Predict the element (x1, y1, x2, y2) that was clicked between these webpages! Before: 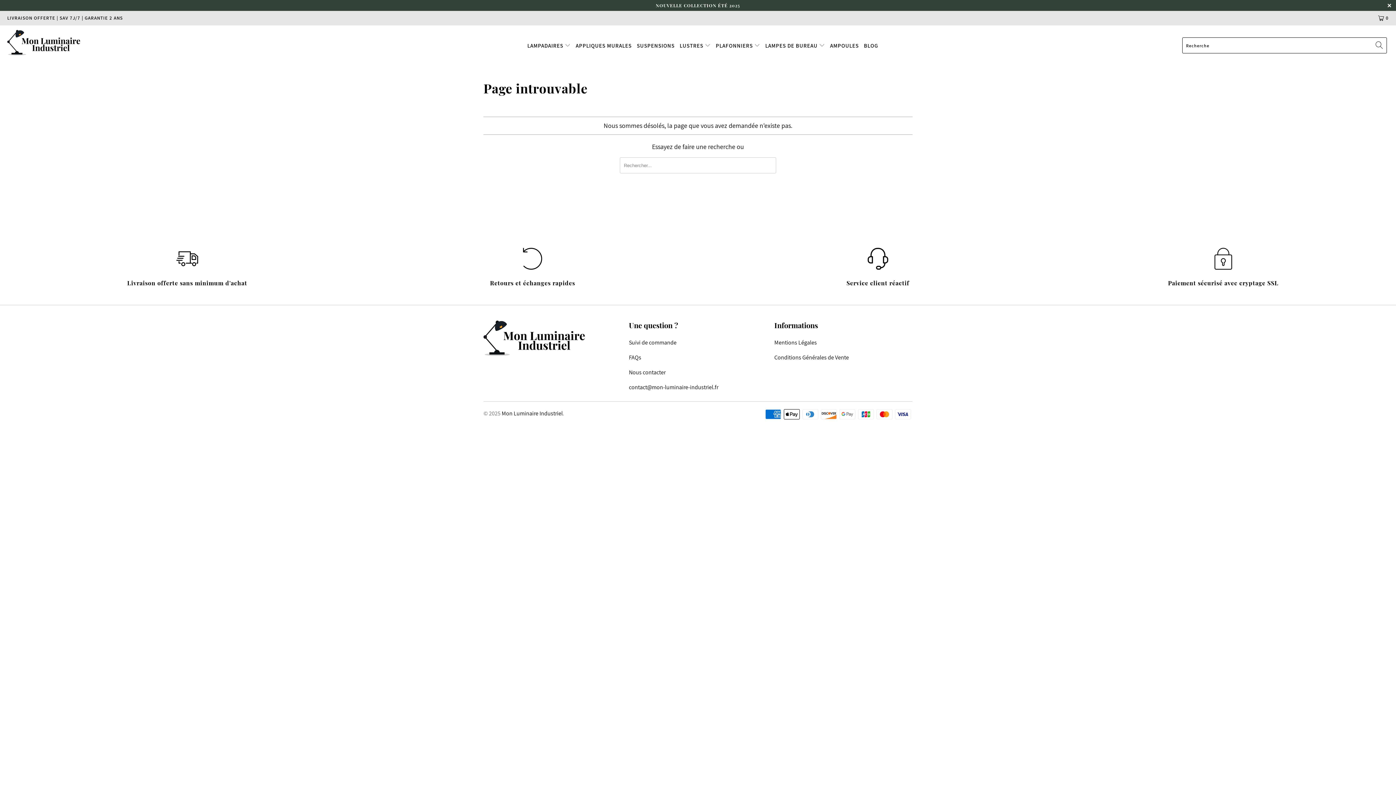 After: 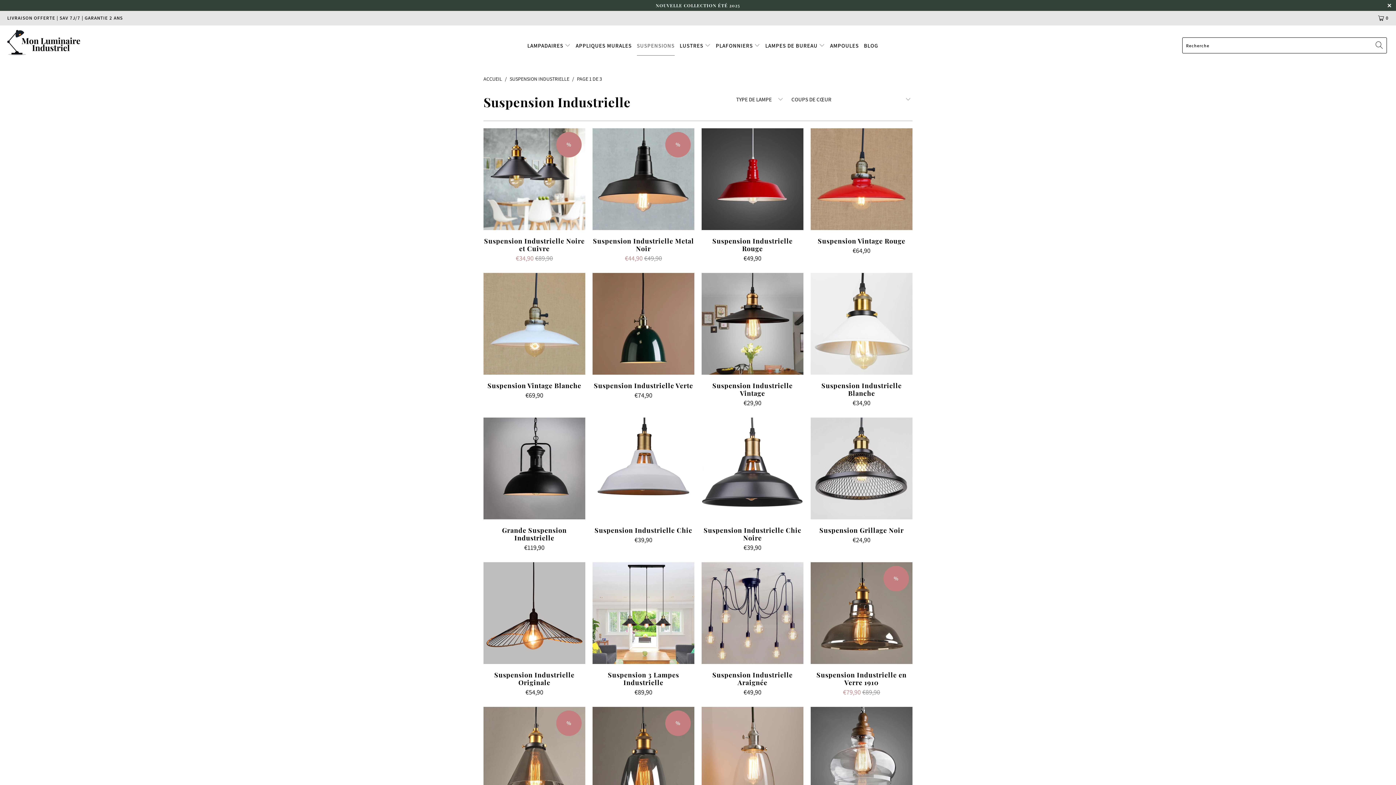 Action: label: SUSPENSIONS bbox: (637, 36, 674, 55)